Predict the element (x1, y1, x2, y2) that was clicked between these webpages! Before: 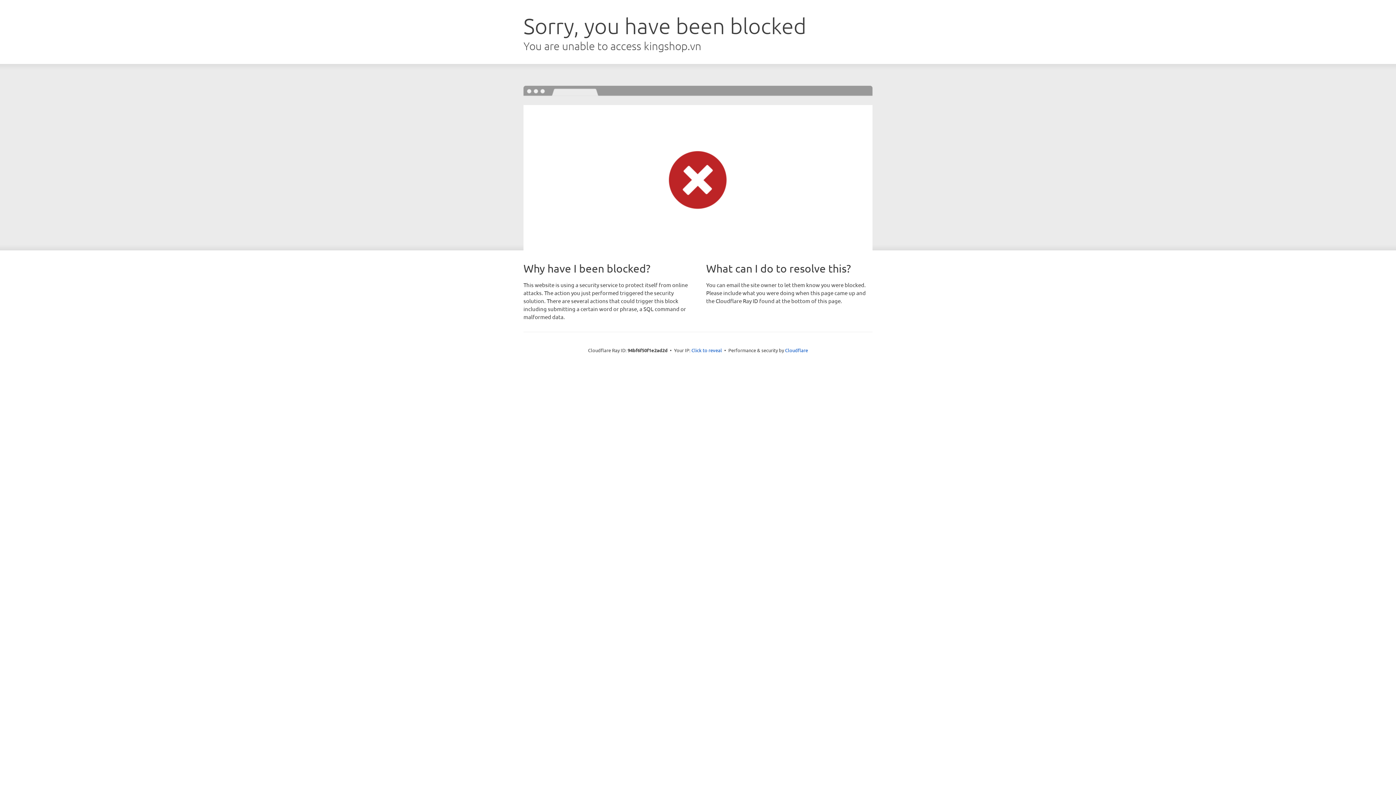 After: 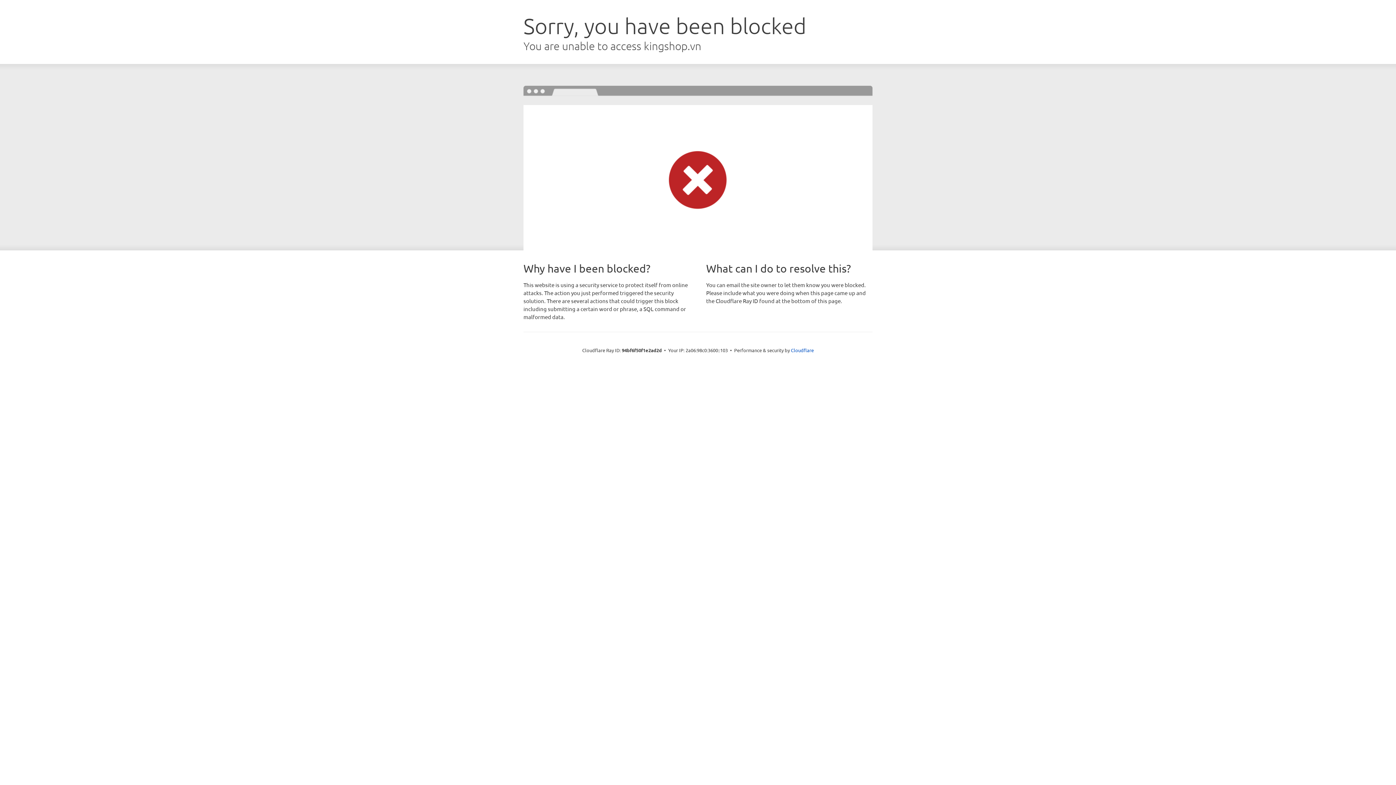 Action: bbox: (691, 346, 722, 353) label: Click to reveal